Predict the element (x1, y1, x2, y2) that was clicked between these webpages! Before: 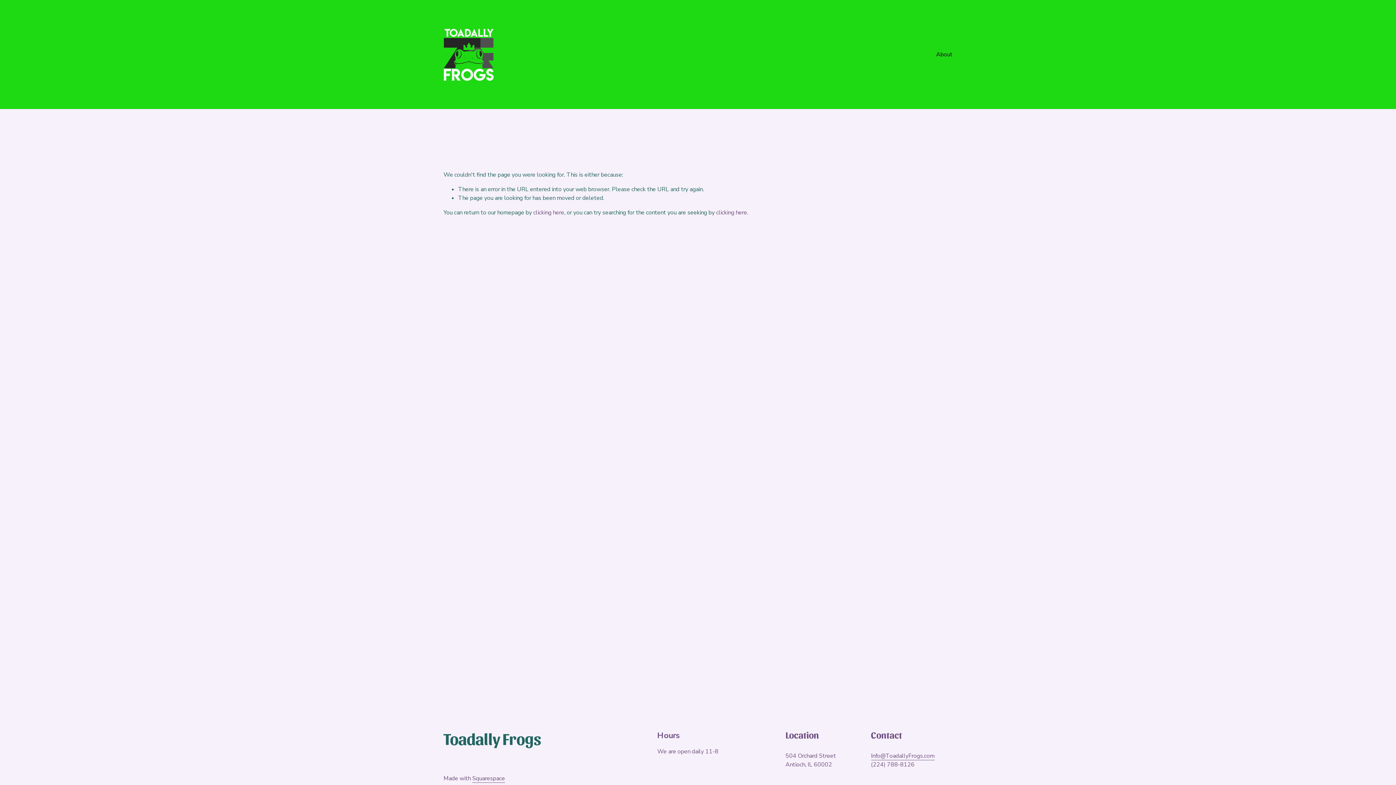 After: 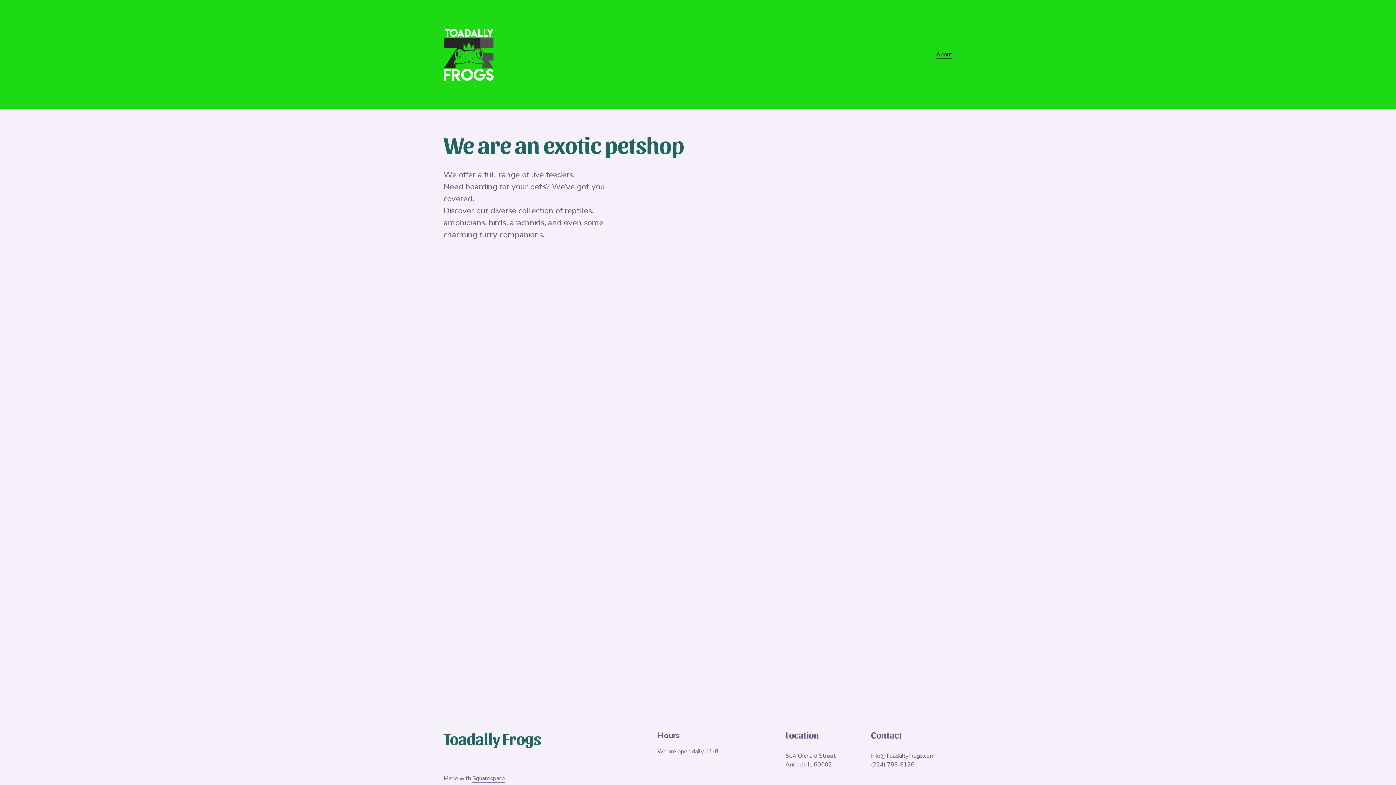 Action: bbox: (936, 49, 952, 59) label: About